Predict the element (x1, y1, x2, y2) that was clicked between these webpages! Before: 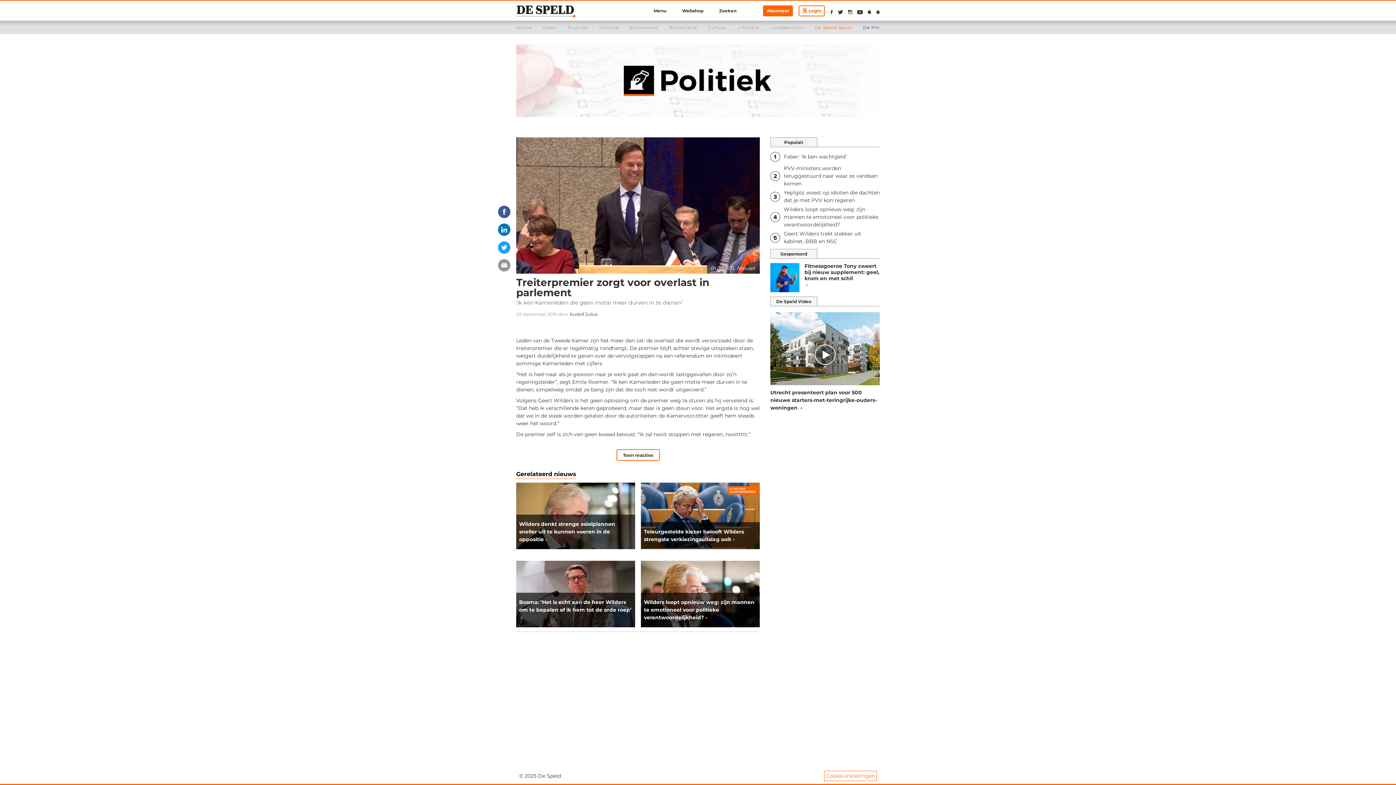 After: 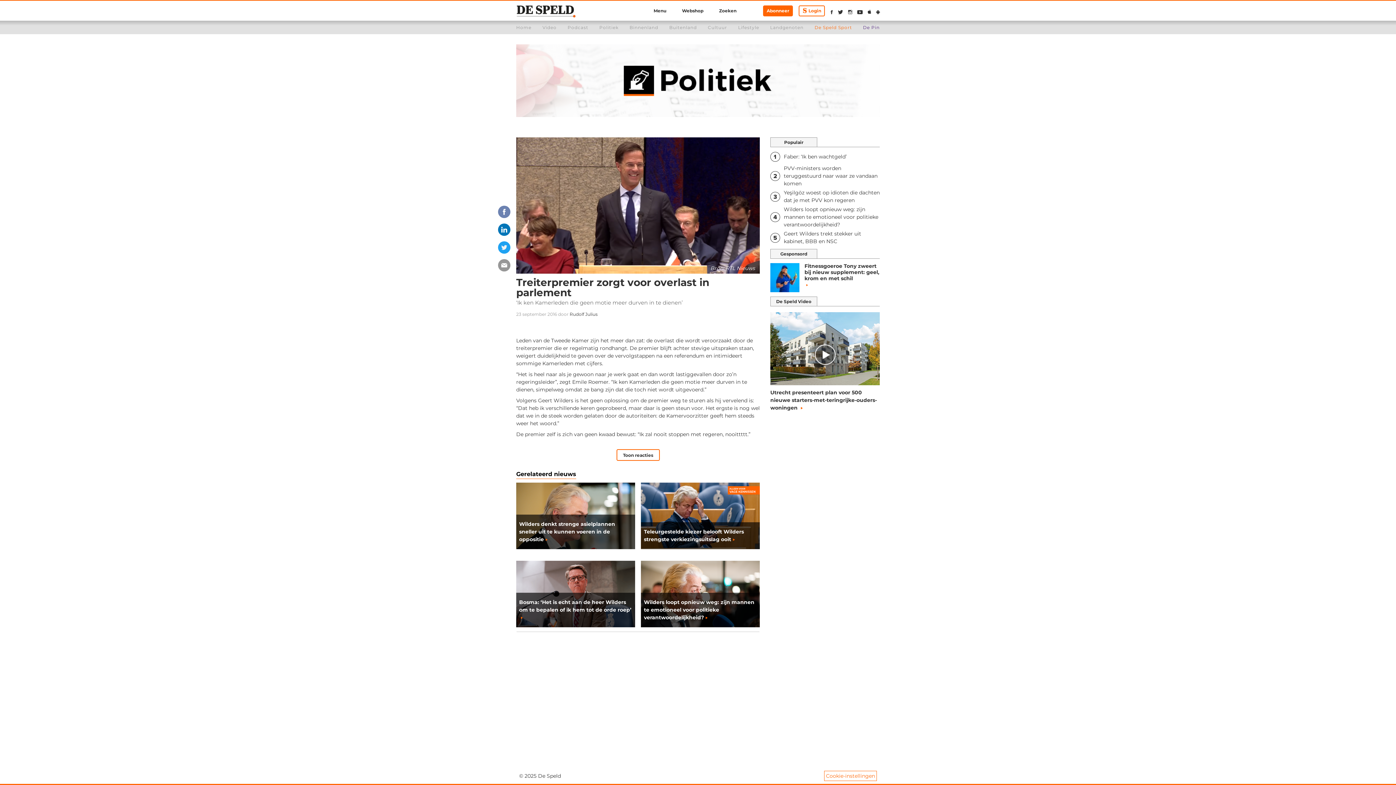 Action: bbox: (498, 205, 510, 218)